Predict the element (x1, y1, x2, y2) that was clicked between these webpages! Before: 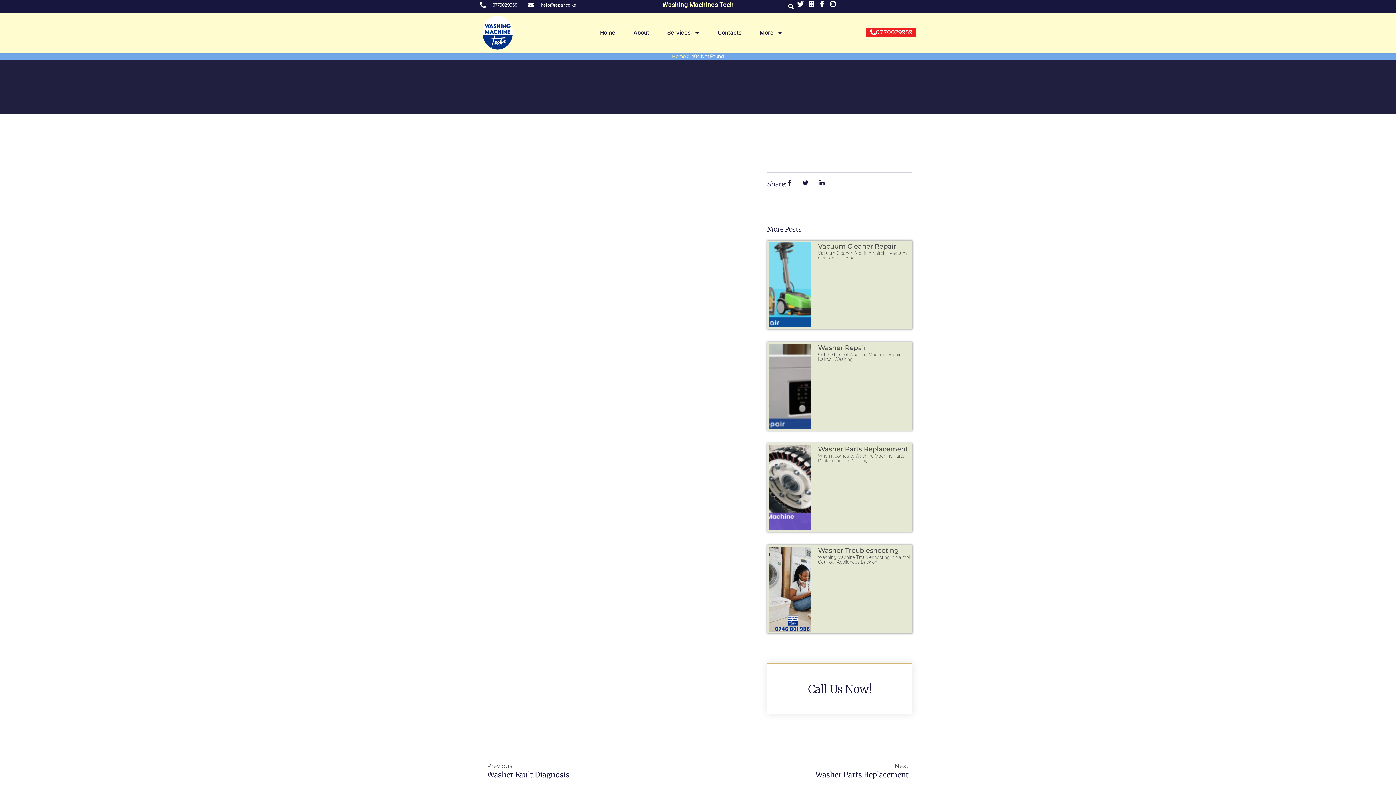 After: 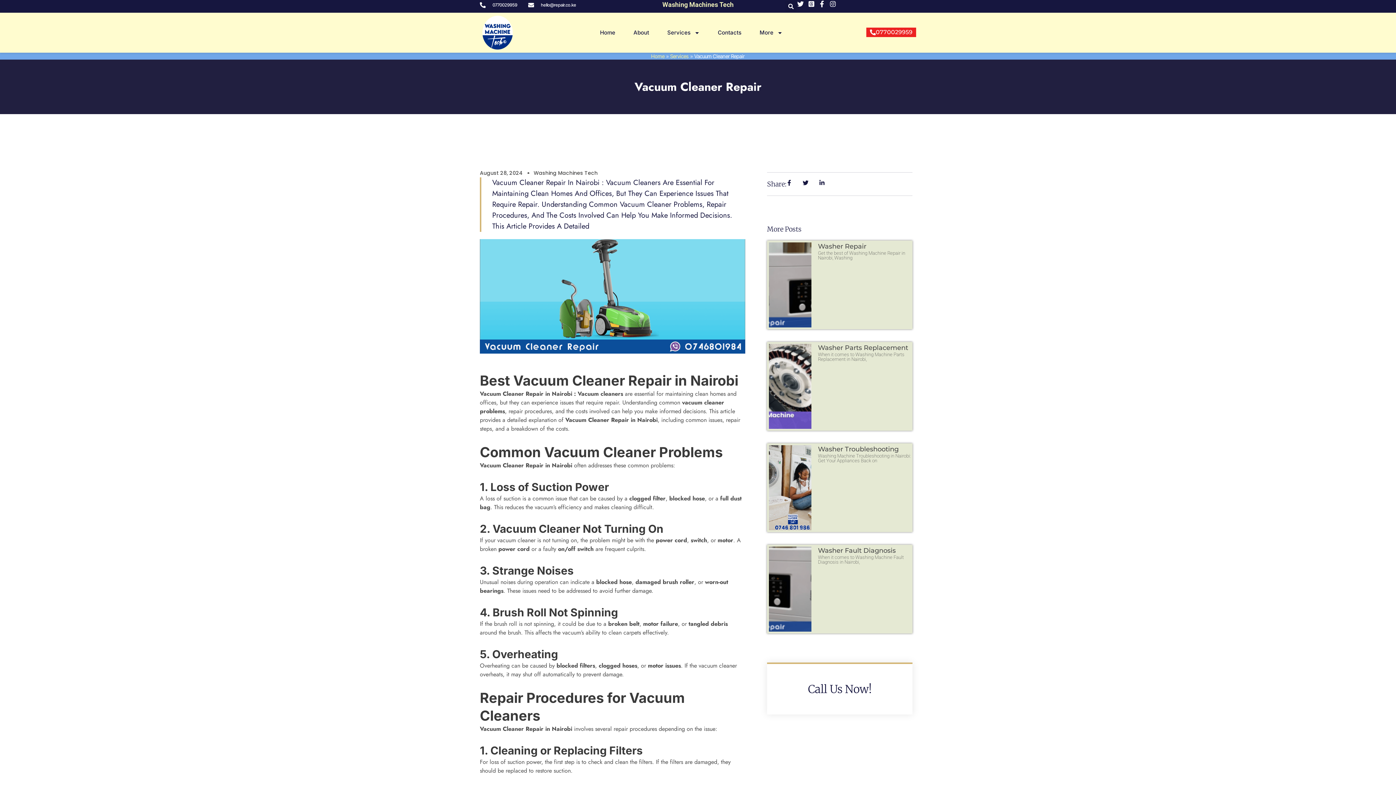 Action: bbox: (769, 242, 811, 327)